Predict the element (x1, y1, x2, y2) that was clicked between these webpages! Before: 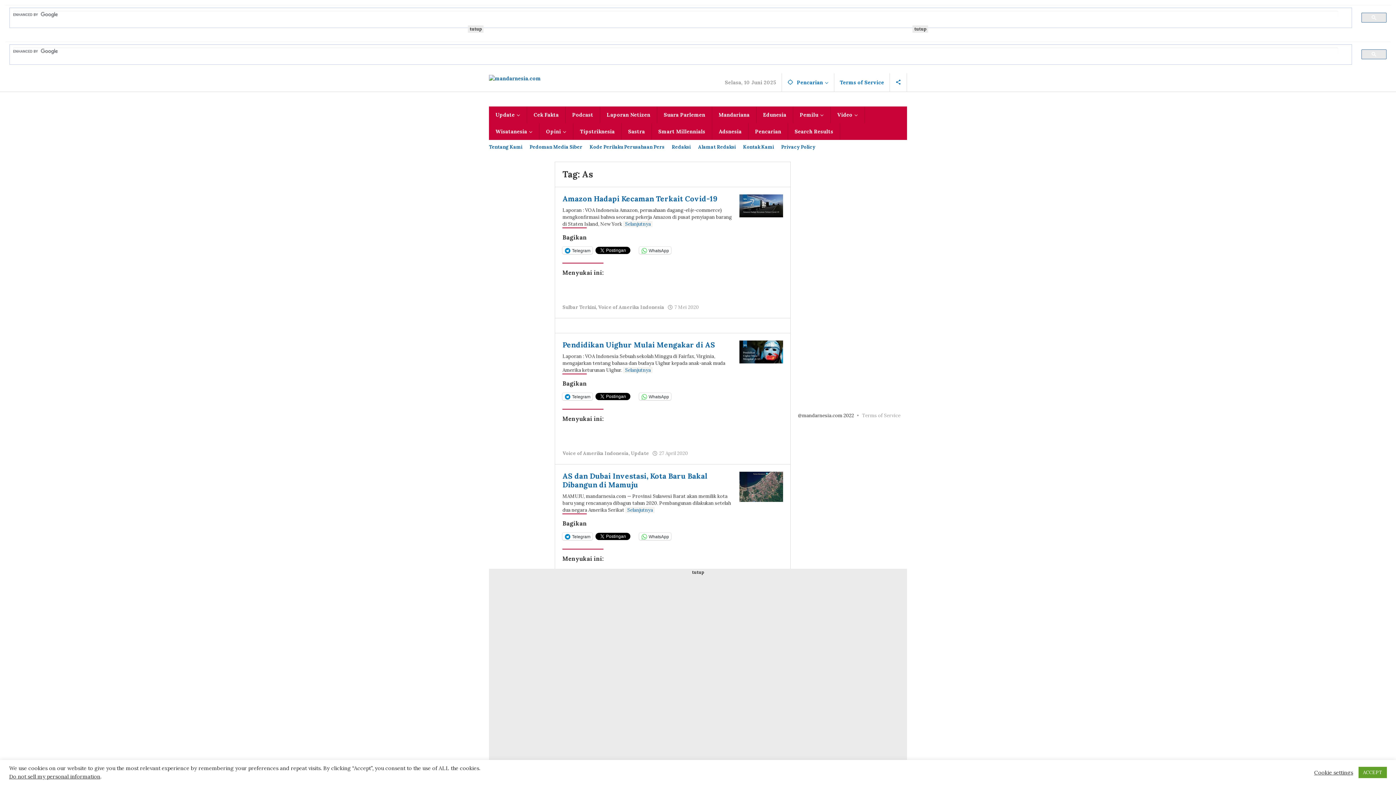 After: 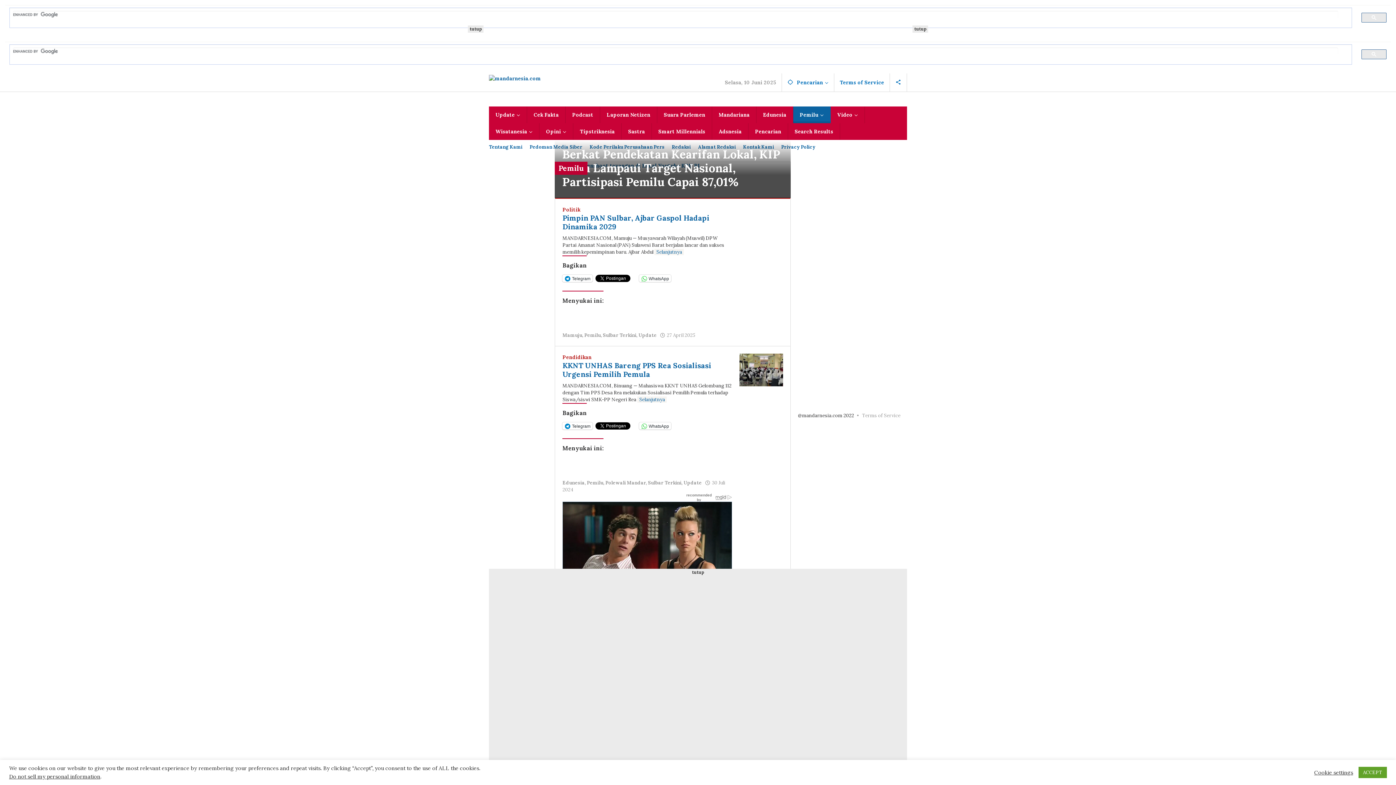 Action: label: Pemilu bbox: (793, 106, 830, 123)